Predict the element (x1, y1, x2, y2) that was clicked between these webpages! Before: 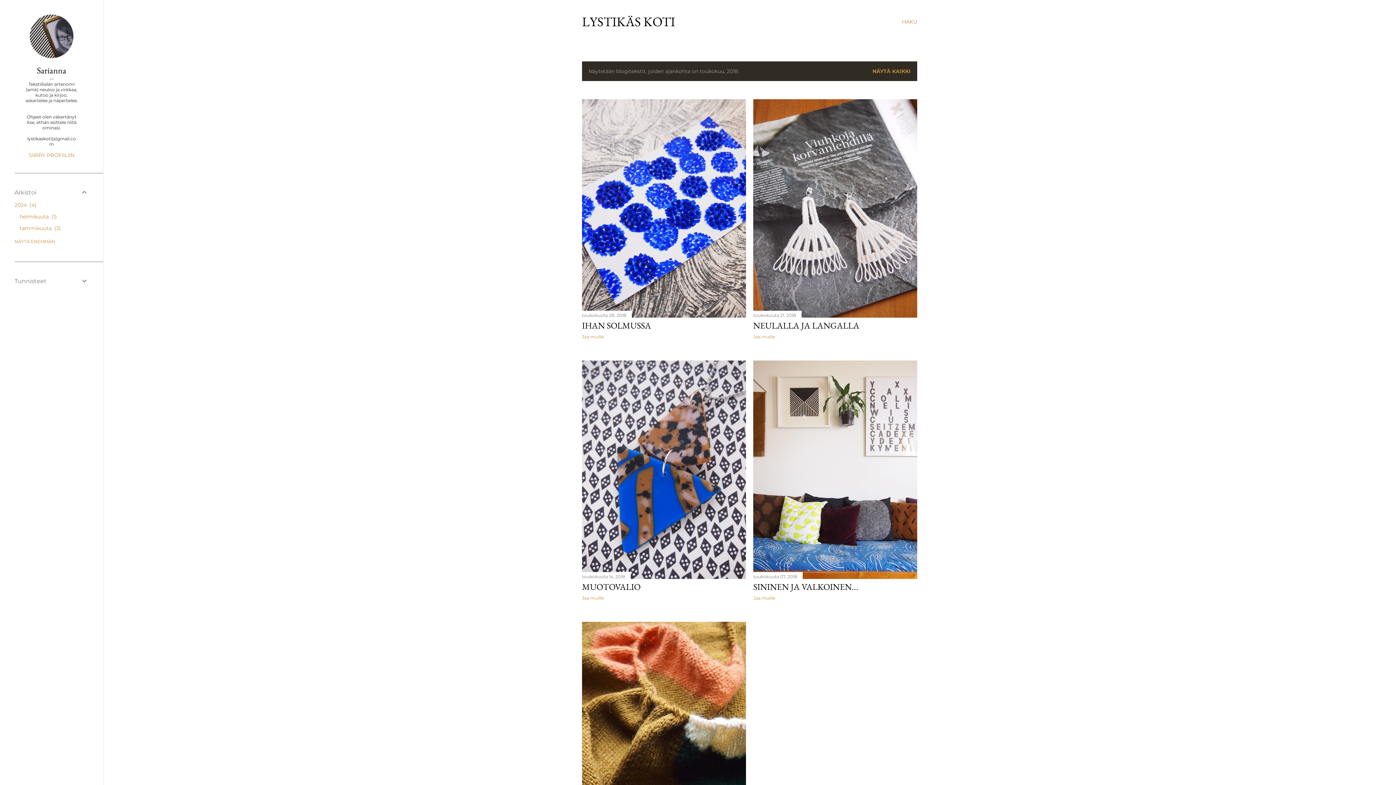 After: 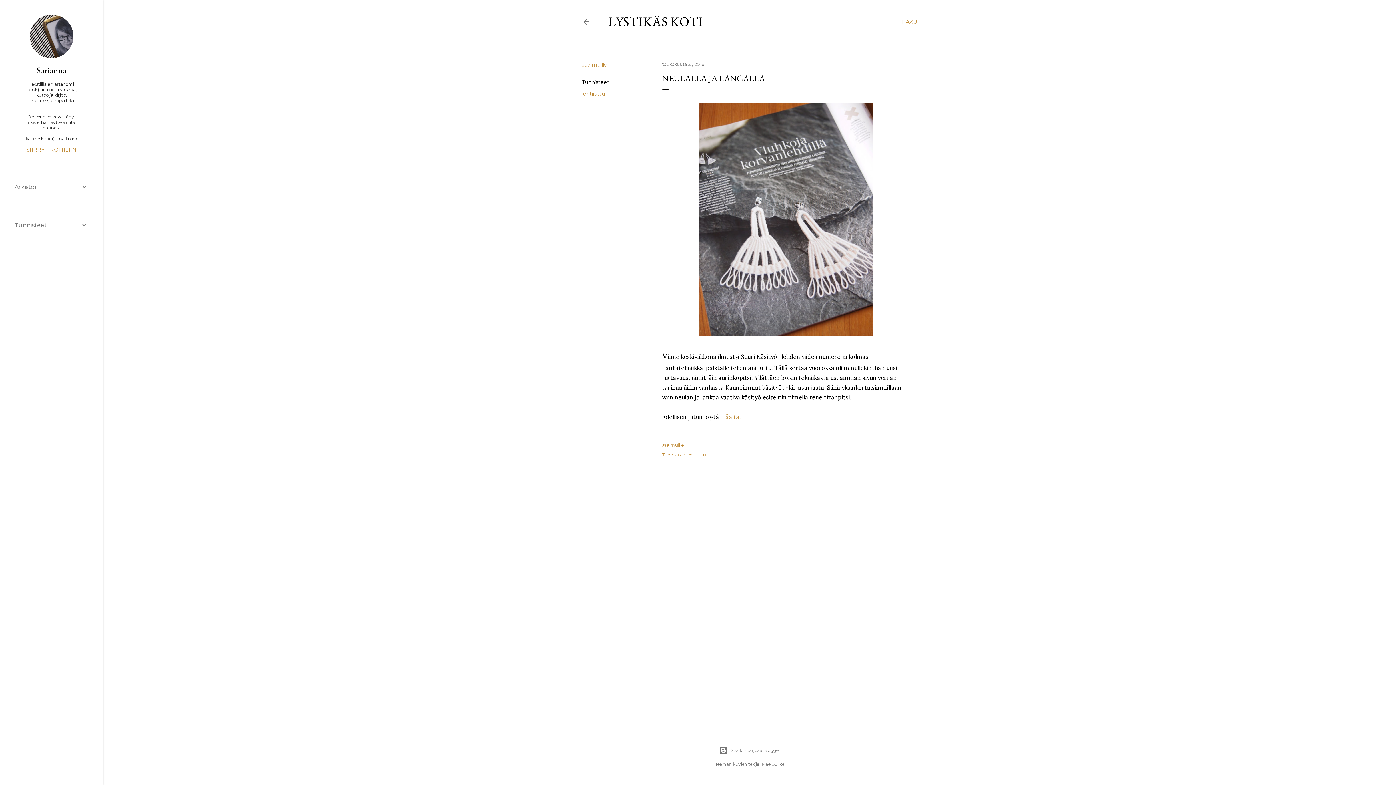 Action: label: NEULALLA JA LANGALLA bbox: (753, 320, 859, 331)